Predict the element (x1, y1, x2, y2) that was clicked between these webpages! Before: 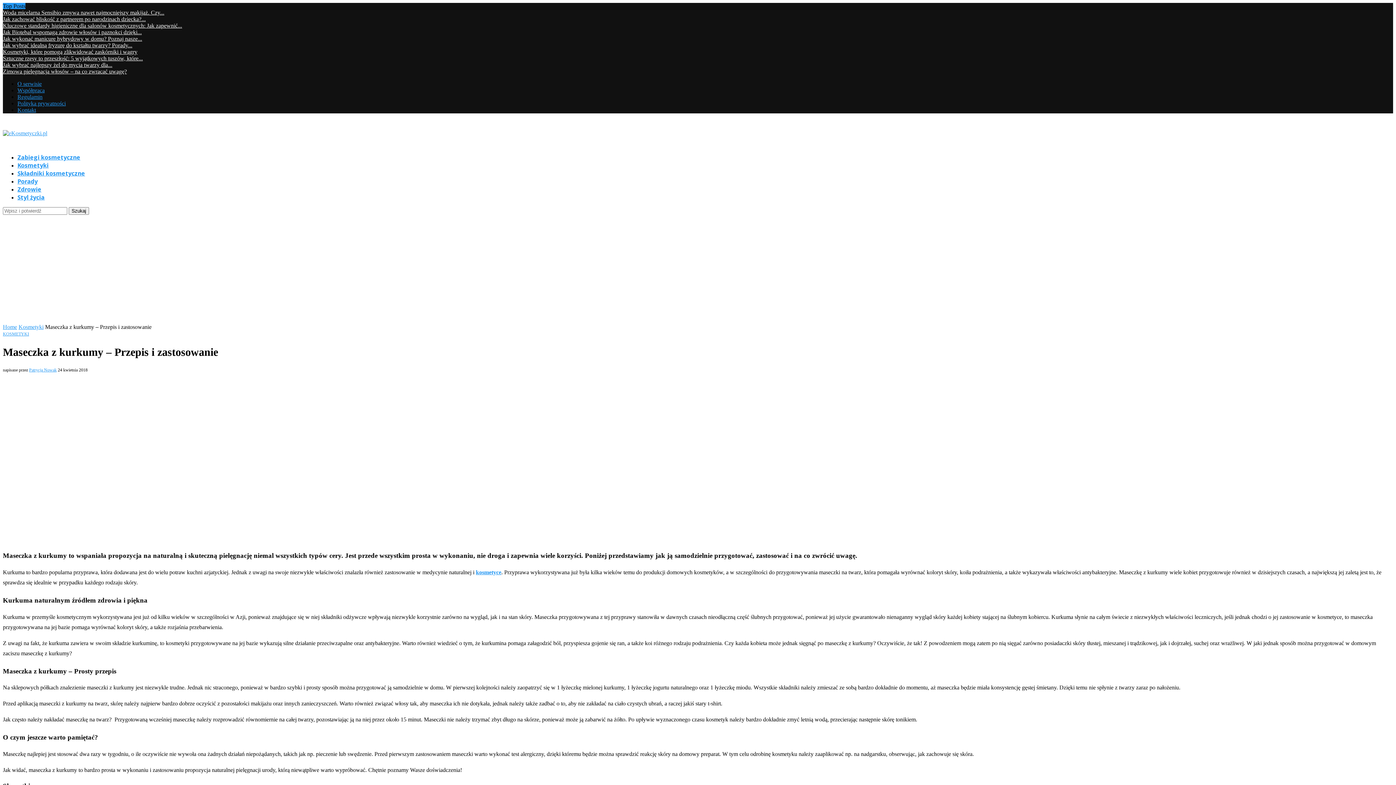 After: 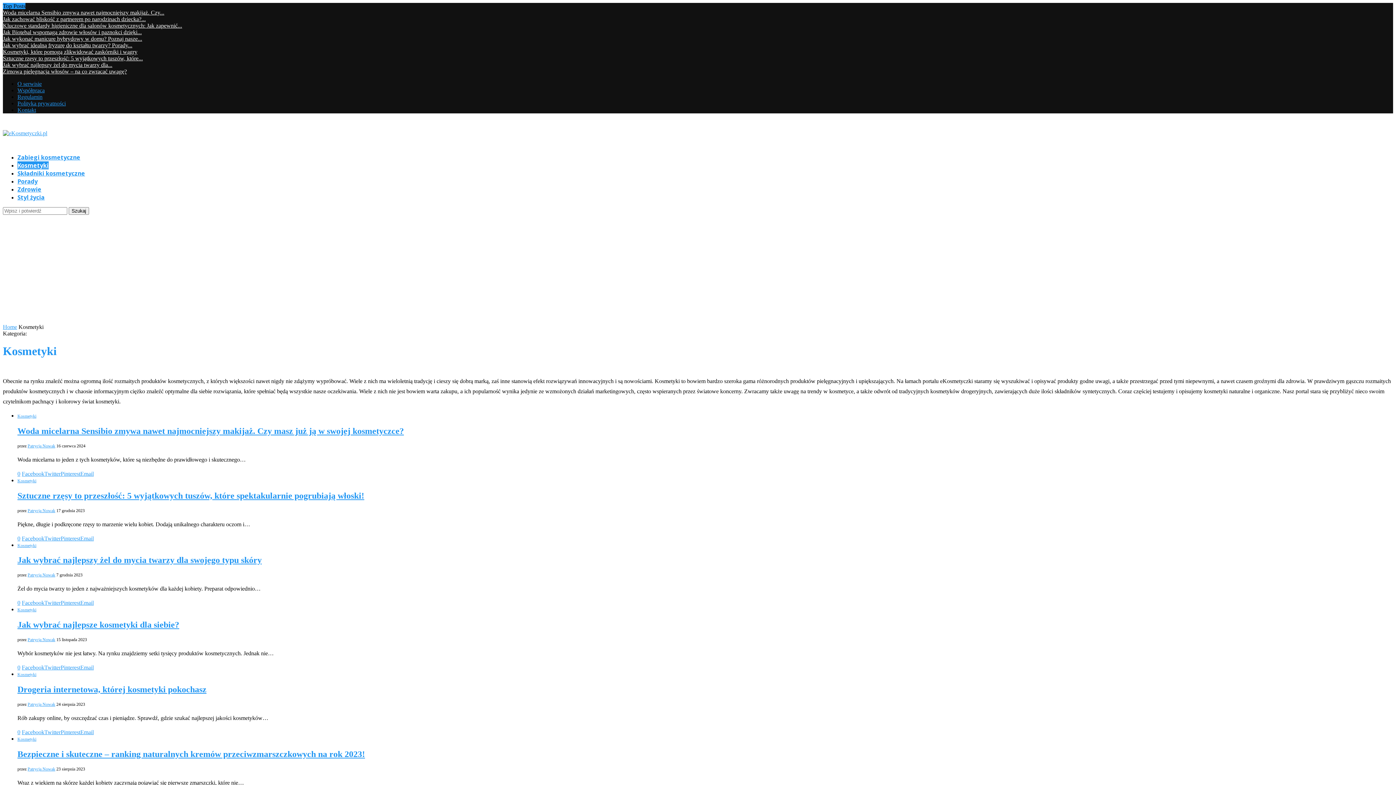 Action: bbox: (2, 331, 29, 336) label: KOSMETYKI